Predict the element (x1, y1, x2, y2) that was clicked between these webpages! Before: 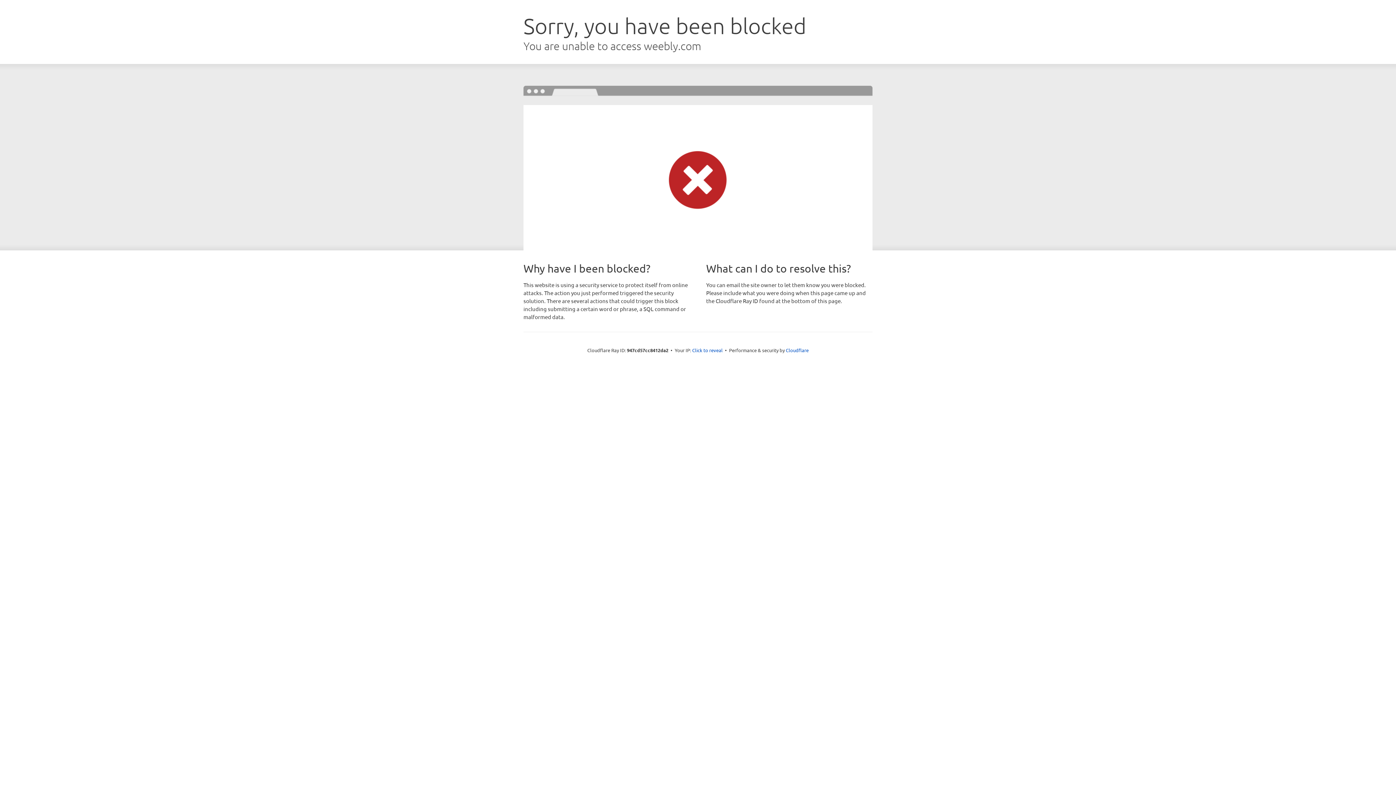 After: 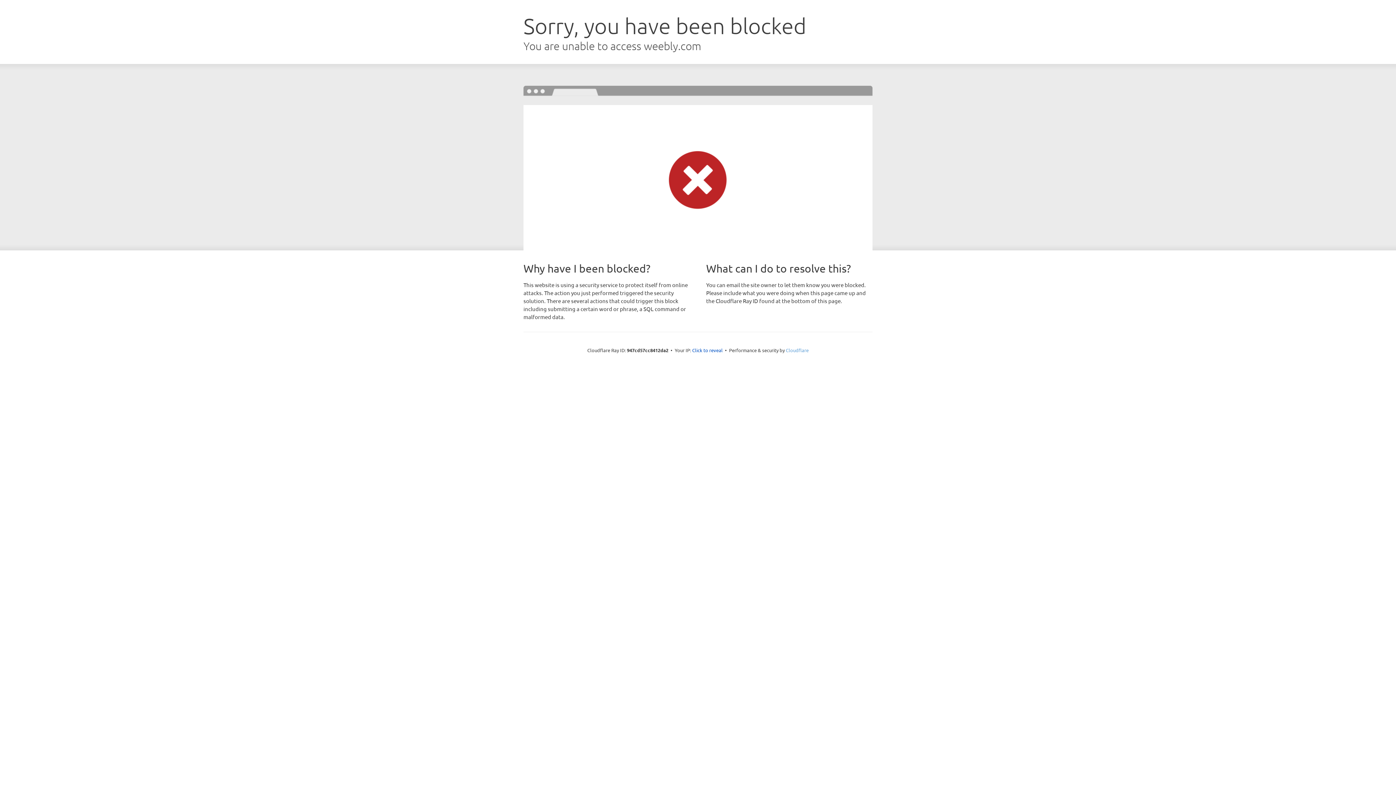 Action: label: Cloudflare bbox: (786, 347, 808, 353)